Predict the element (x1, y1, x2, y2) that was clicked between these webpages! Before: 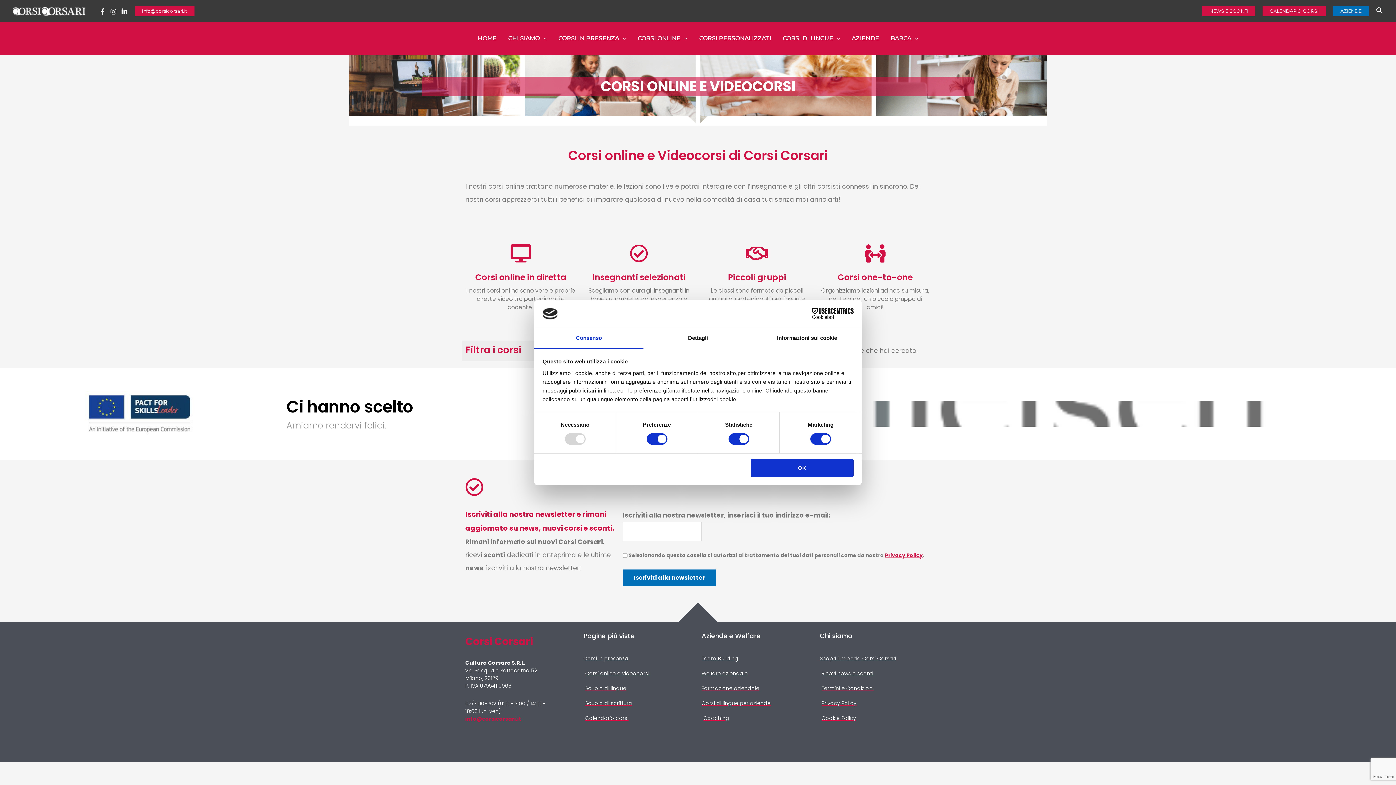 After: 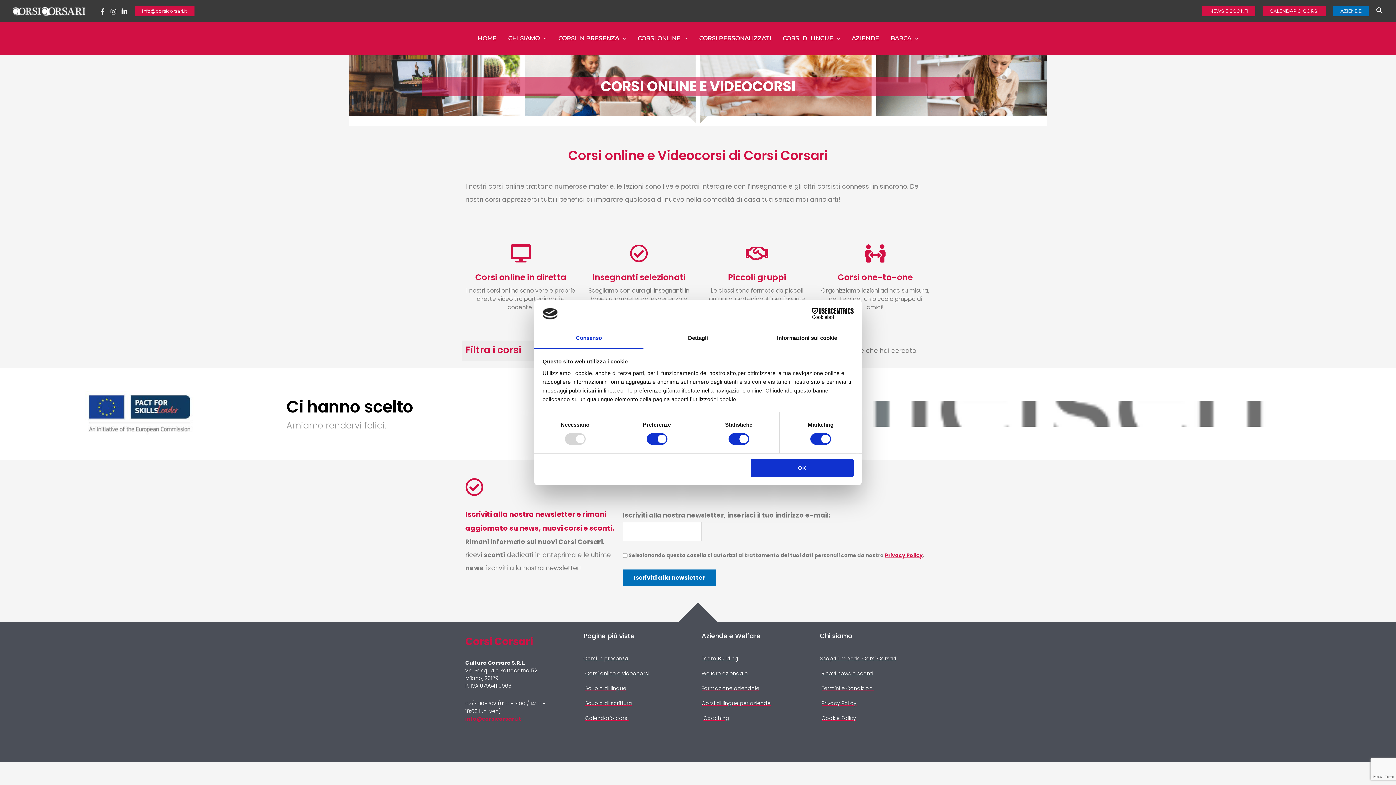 Action: bbox: (110, 8, 116, 14) label: Instagram